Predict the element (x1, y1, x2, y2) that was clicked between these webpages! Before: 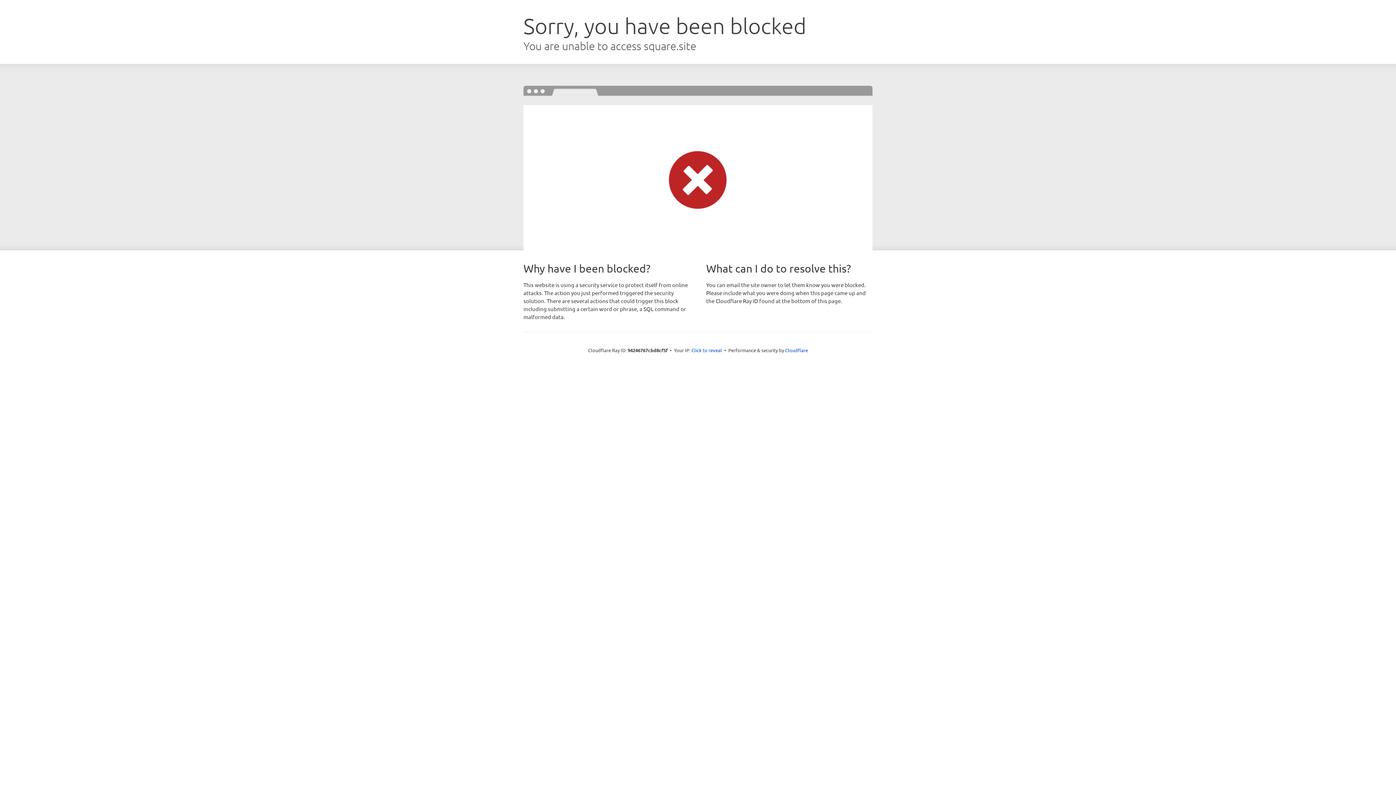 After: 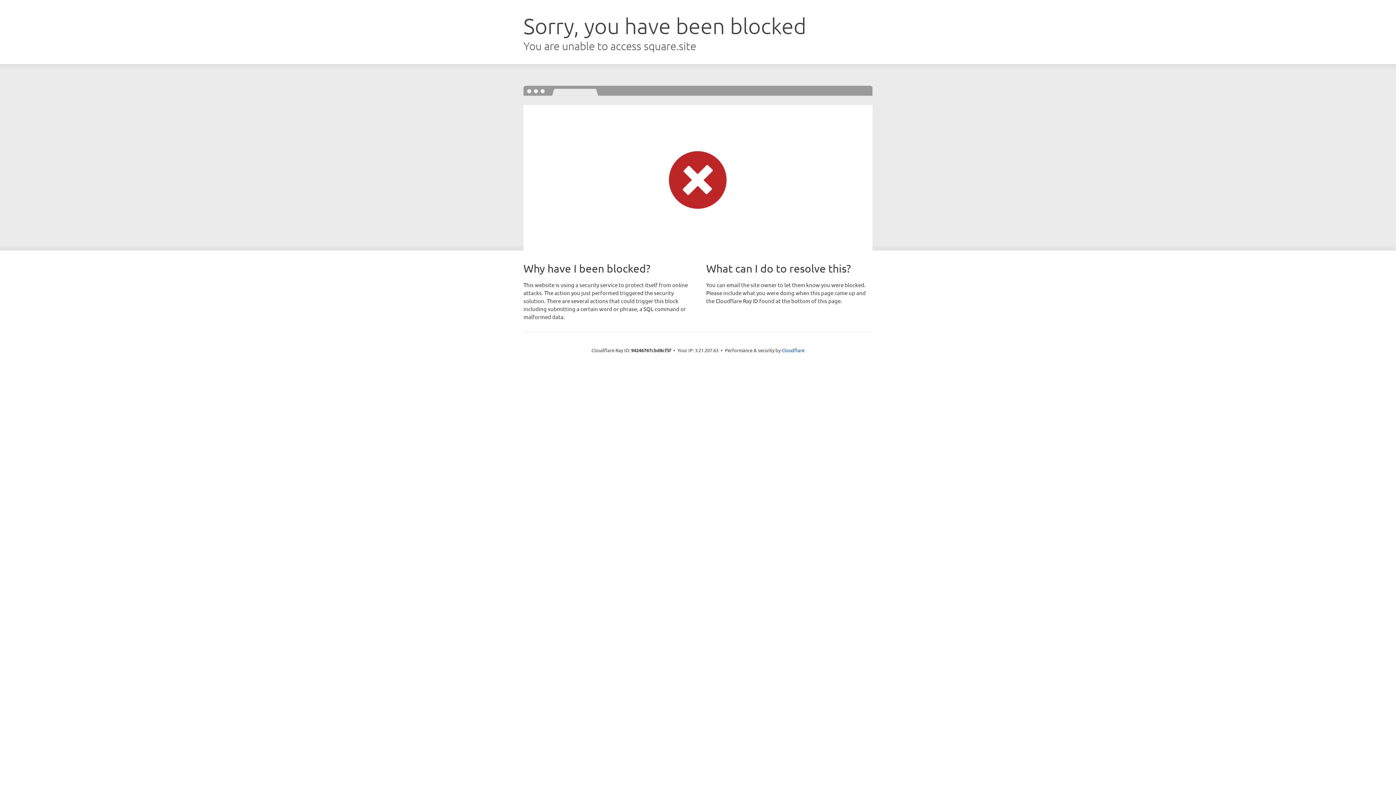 Action: label: Click to reveal bbox: (691, 346, 722, 353)